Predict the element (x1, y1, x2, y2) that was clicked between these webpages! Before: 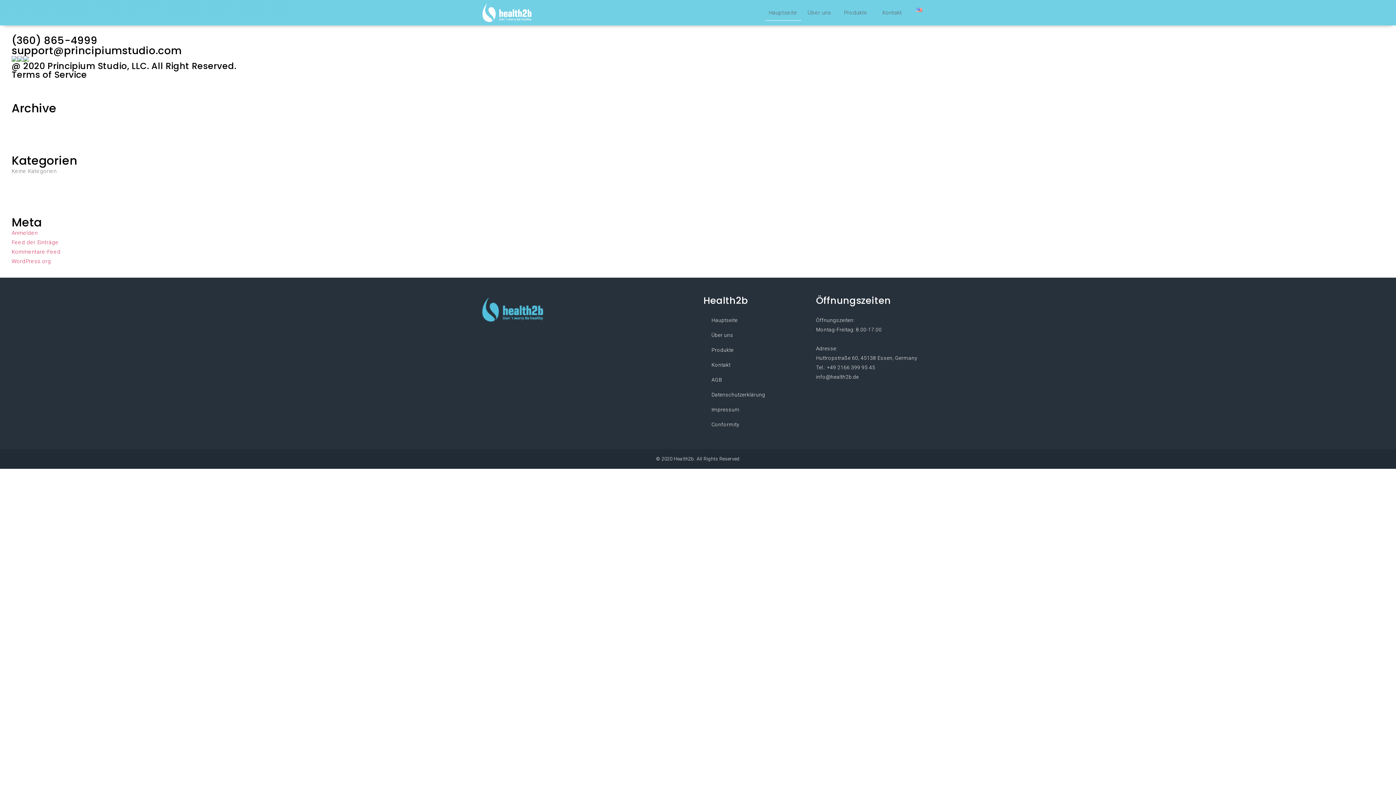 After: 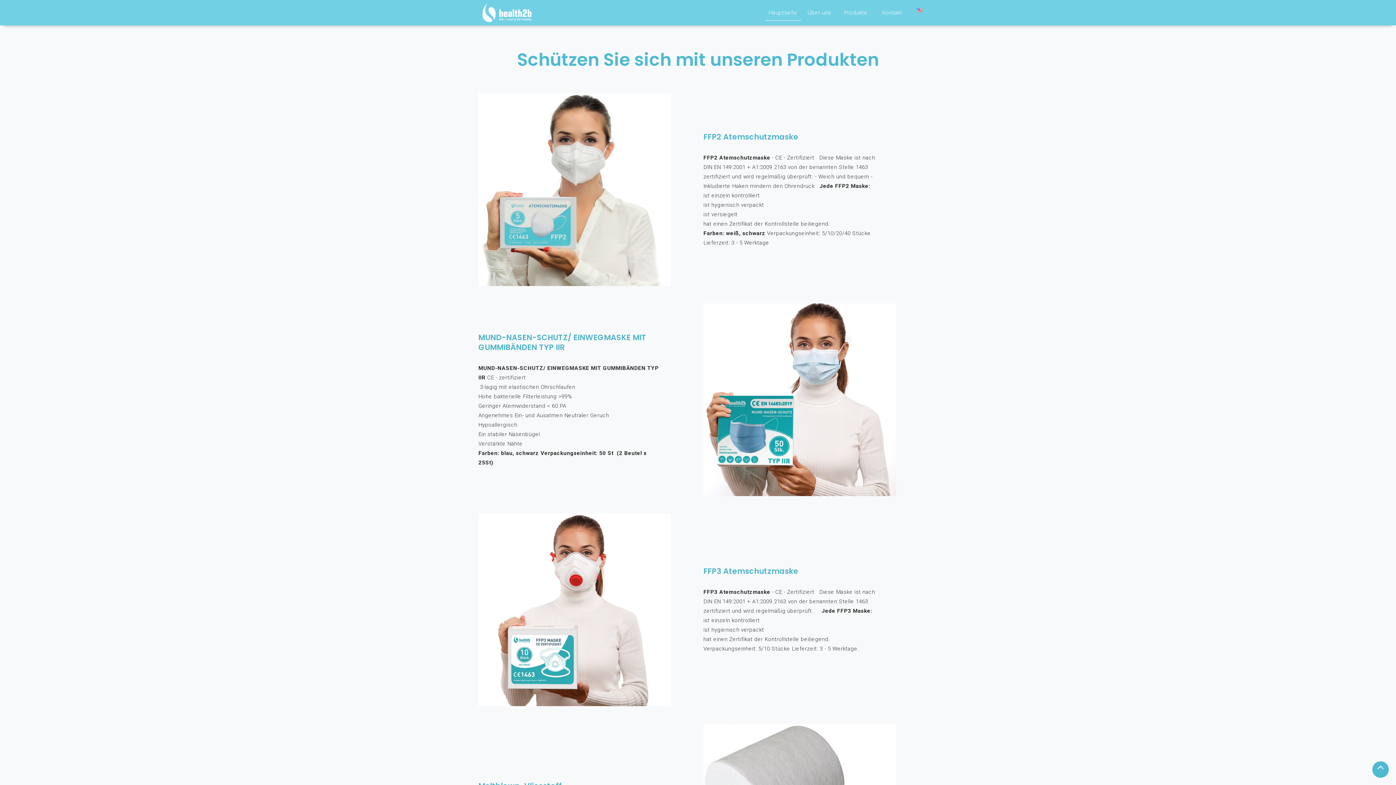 Action: label: Produkte bbox: (837, 5, 874, 19)